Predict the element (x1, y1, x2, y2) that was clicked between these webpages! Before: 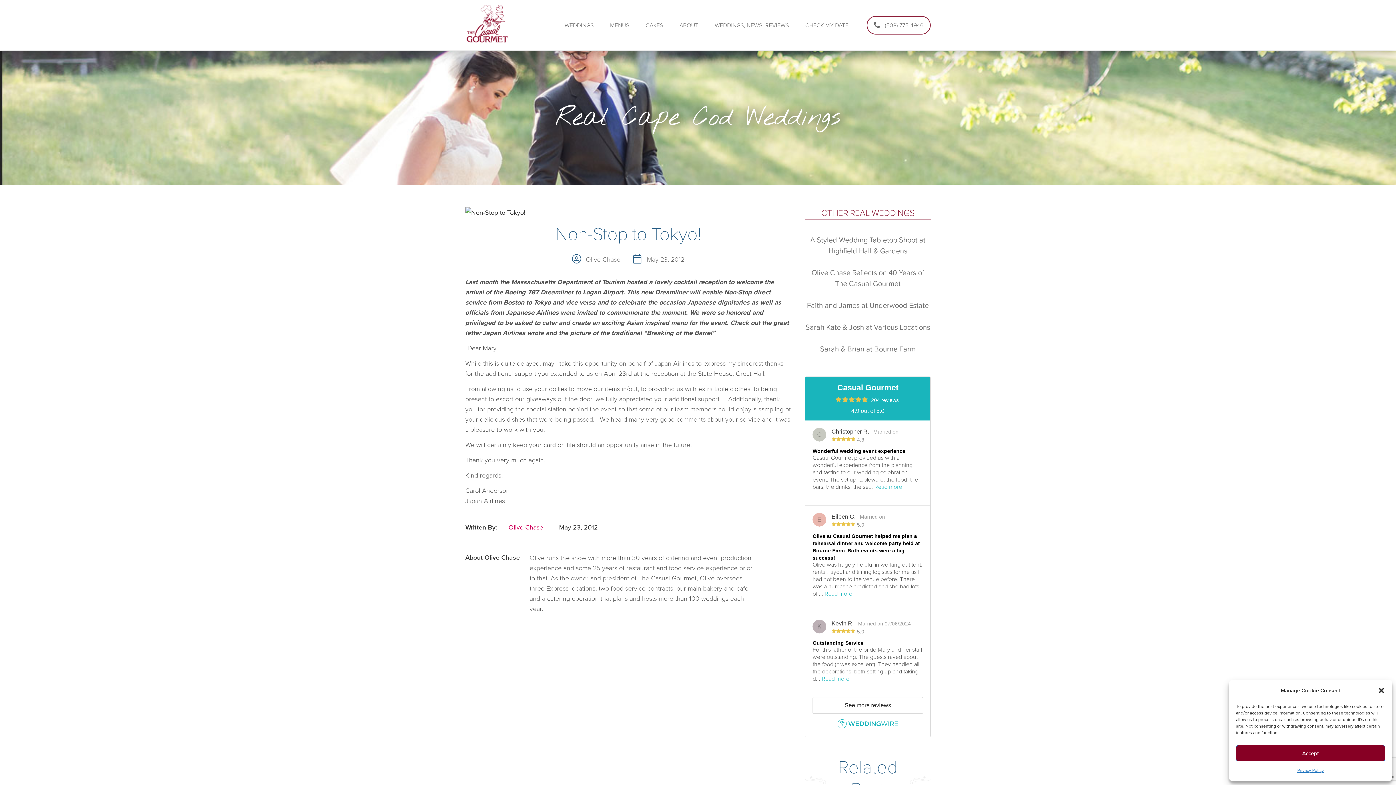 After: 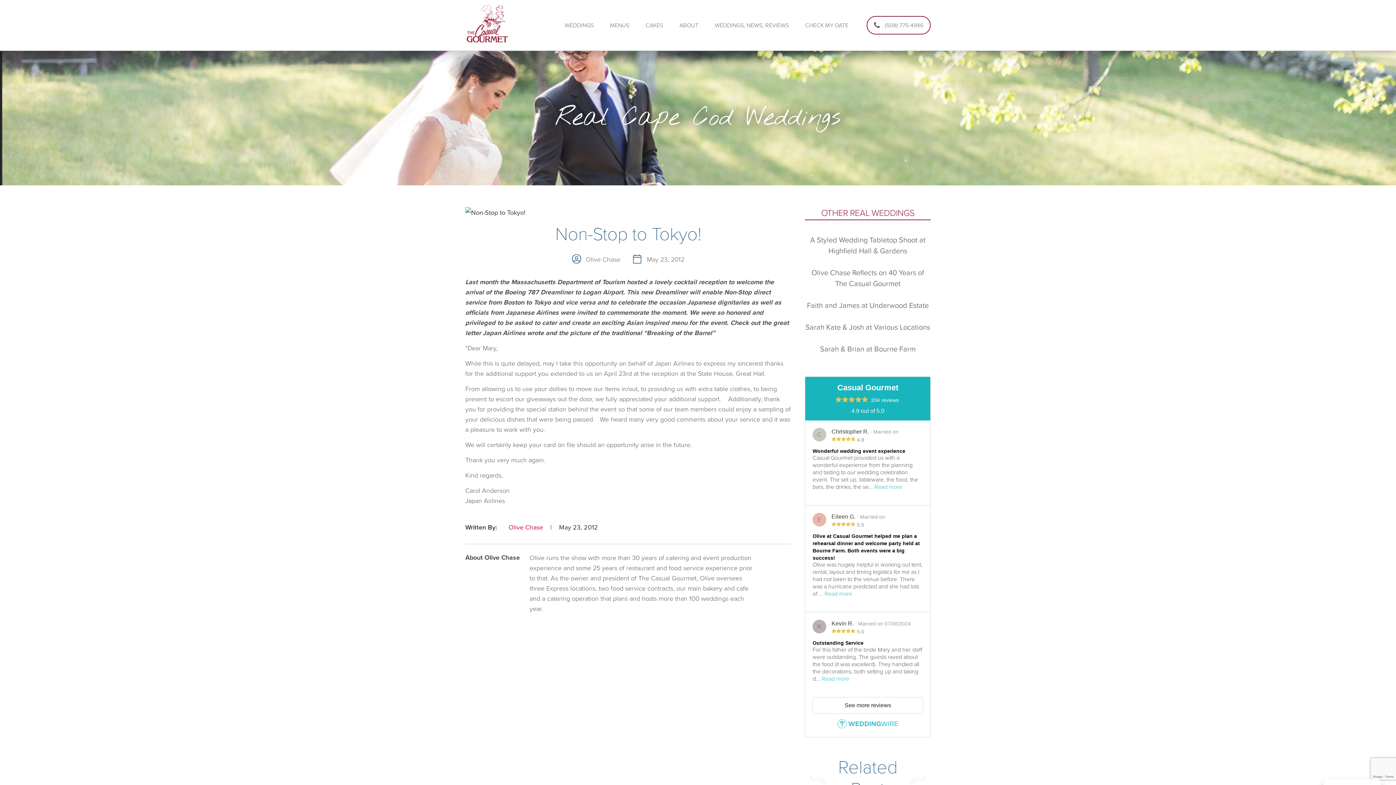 Action: bbox: (1236, 745, 1385, 761) label: Accept